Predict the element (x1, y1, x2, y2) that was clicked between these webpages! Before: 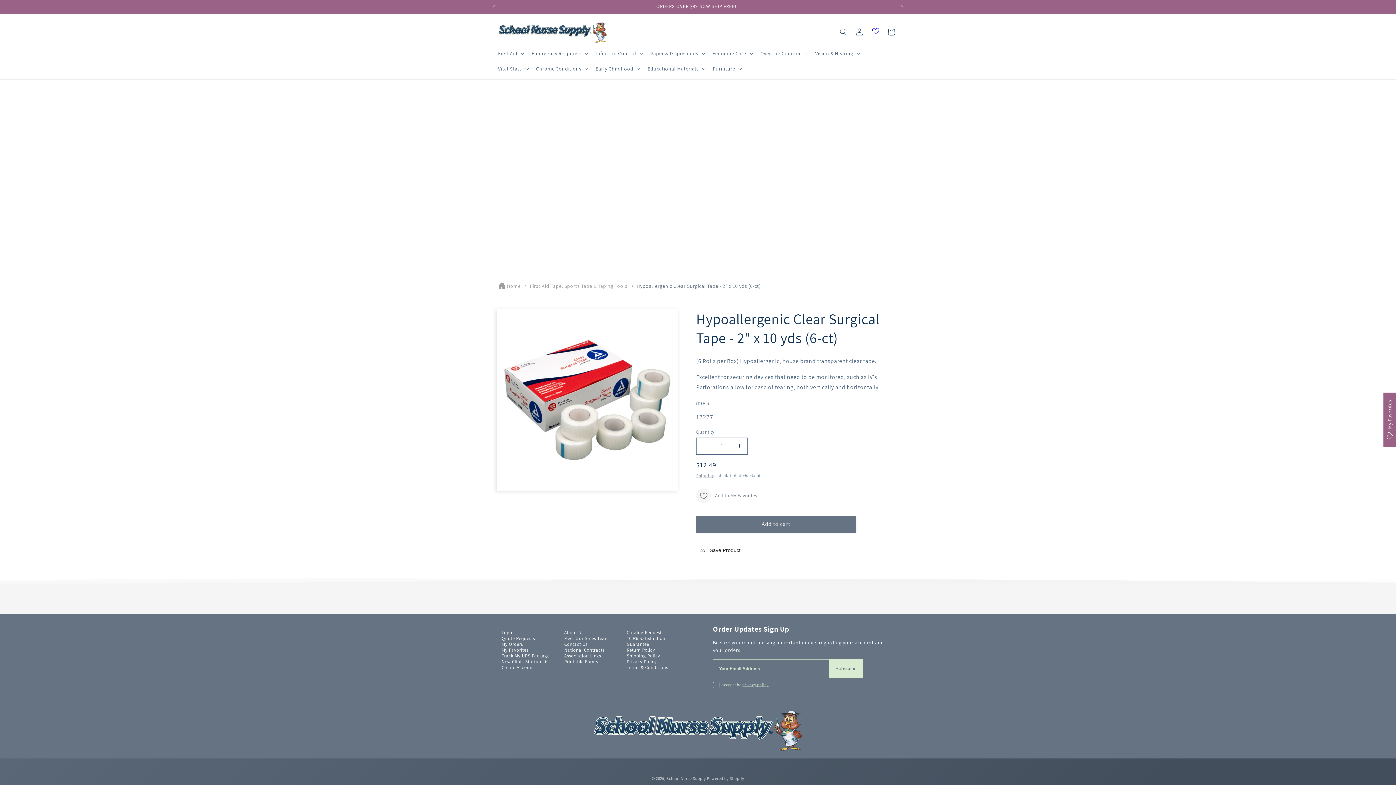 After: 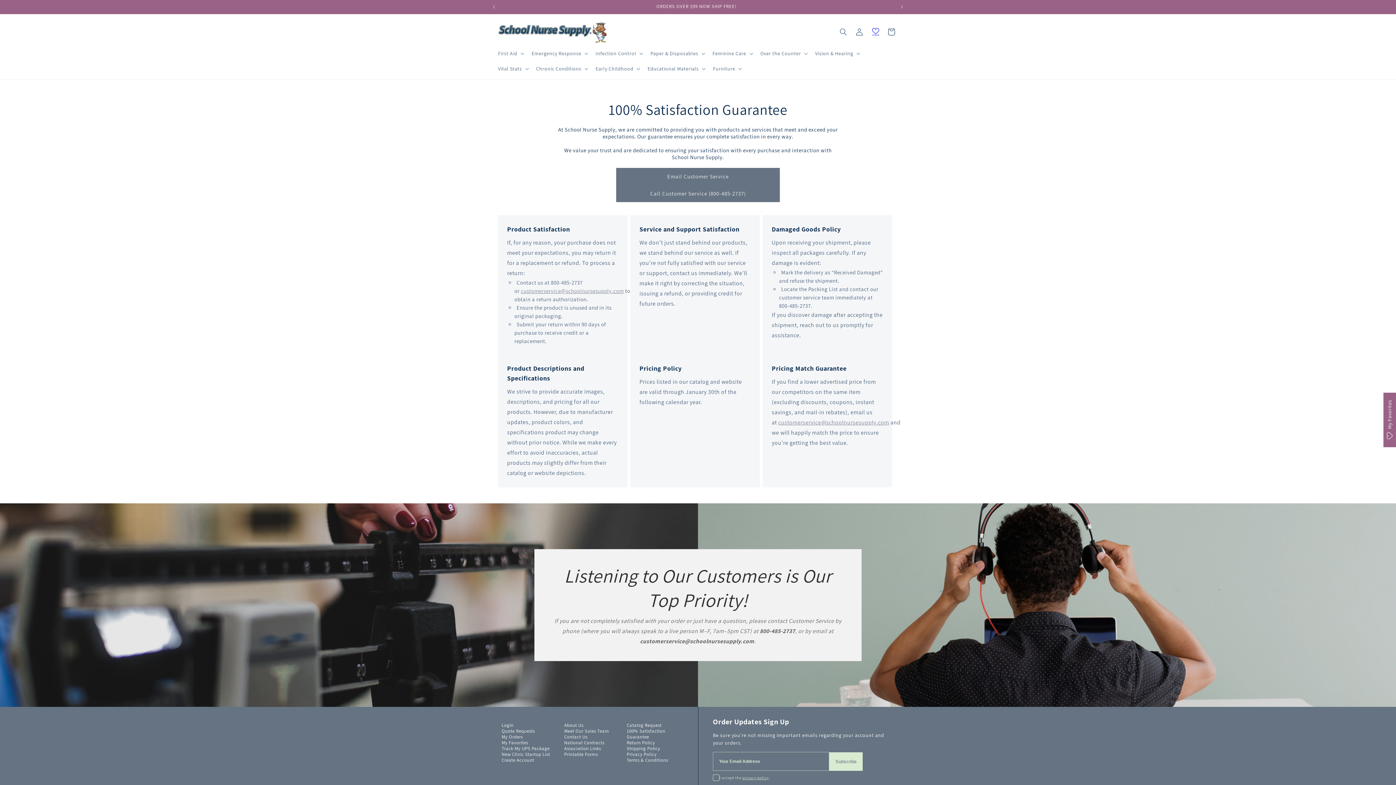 Action: bbox: (626, 635, 665, 647) label: 100% Satisfaction Guarantee